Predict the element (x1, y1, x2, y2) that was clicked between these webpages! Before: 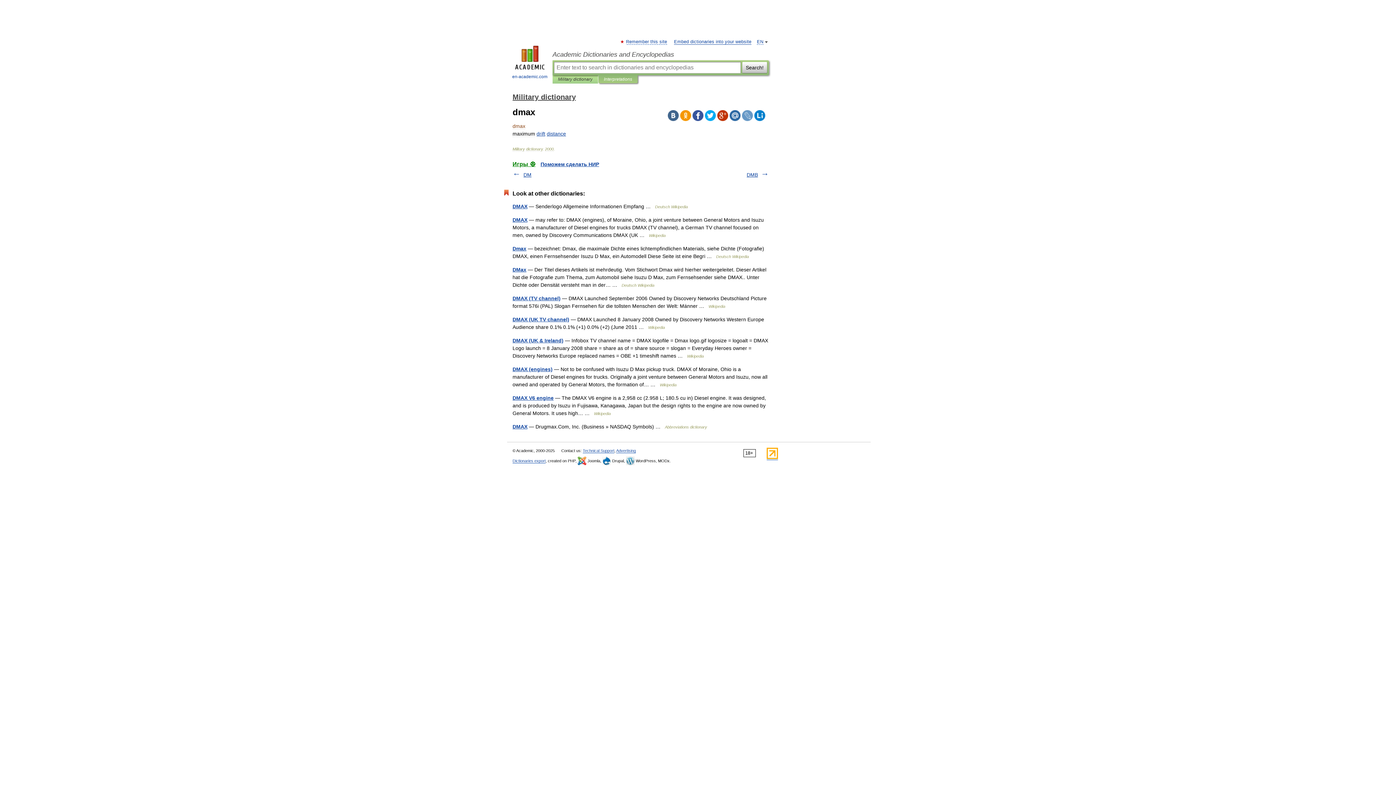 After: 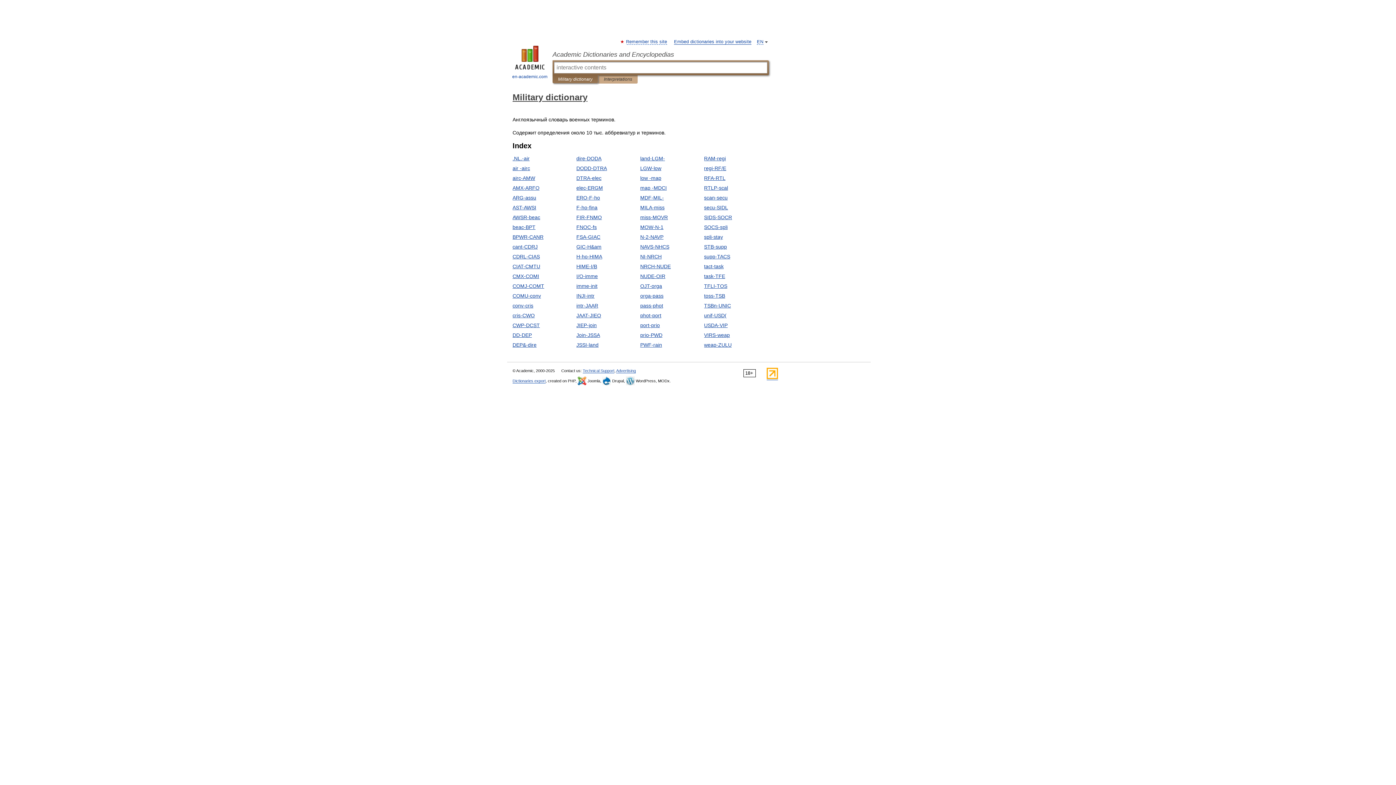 Action: label: Military dictionary bbox: (512, 93, 576, 101)